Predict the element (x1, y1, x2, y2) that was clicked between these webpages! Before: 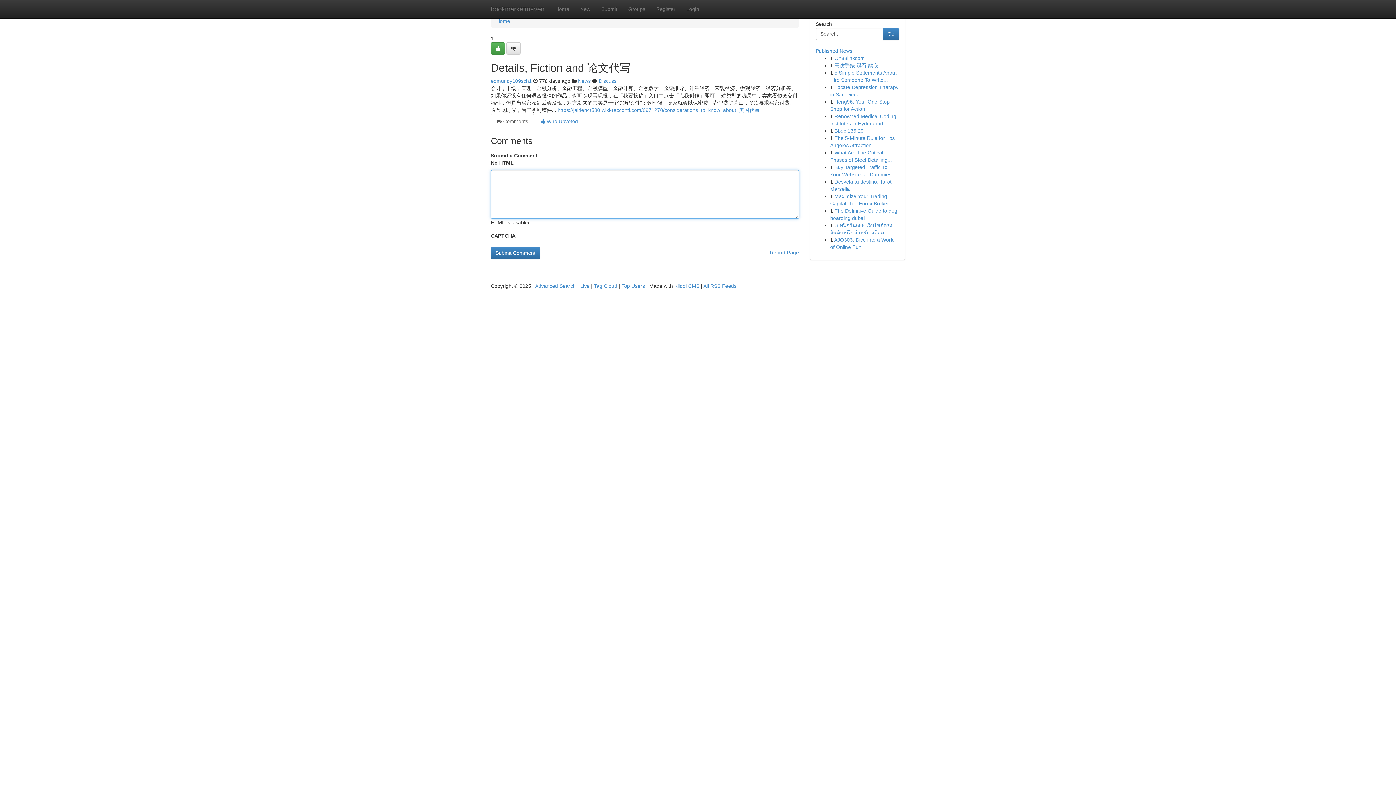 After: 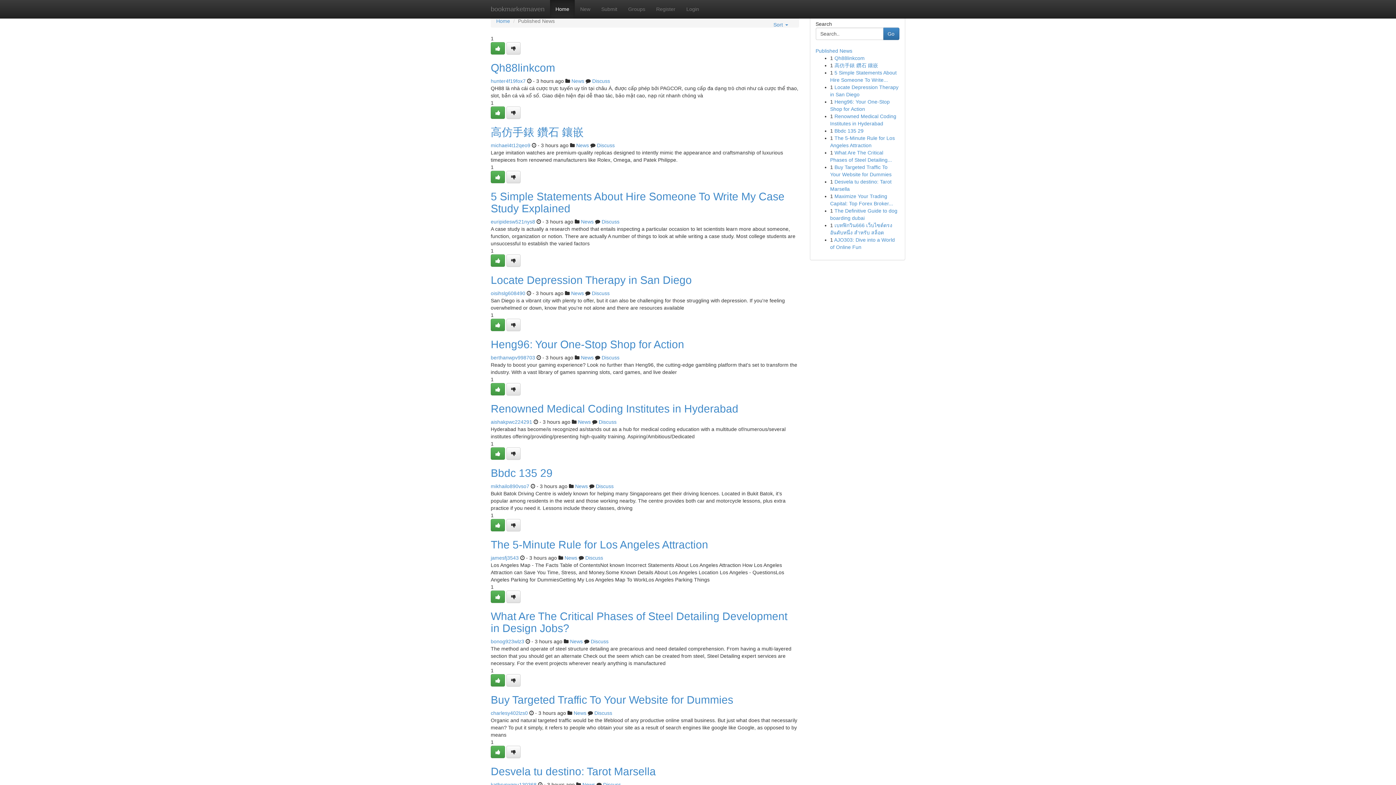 Action: bbox: (815, 48, 852, 53) label: Published News